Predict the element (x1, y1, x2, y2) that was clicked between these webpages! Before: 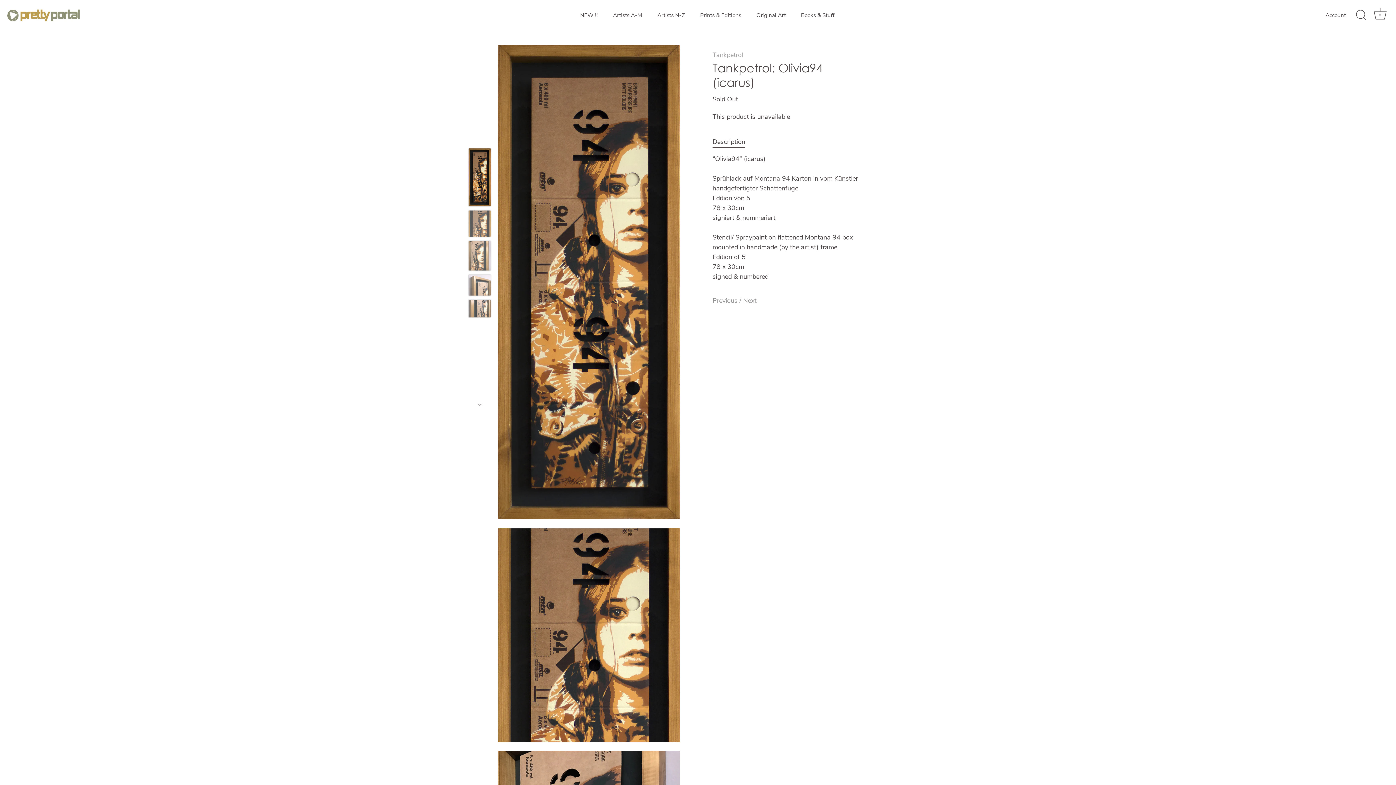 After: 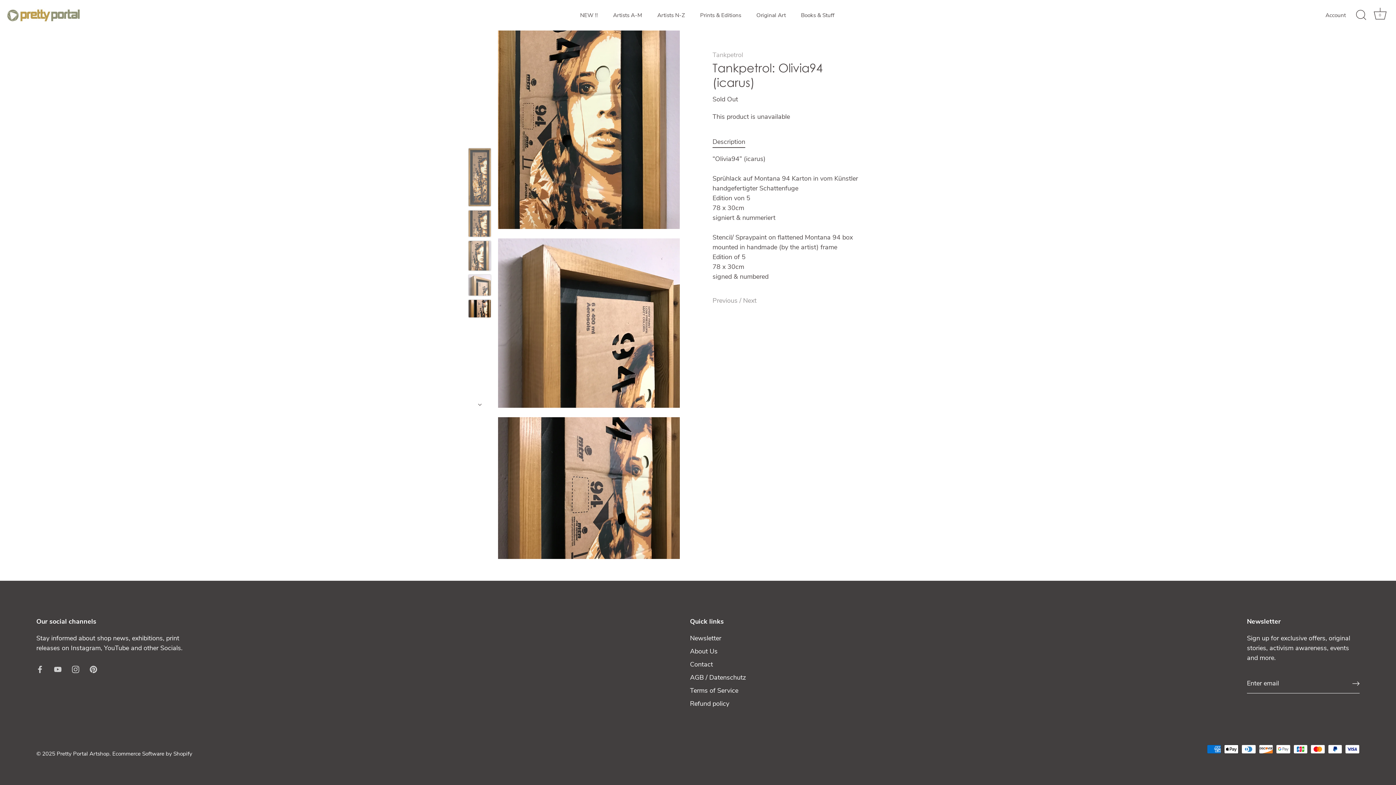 Action: bbox: (468, 299, 491, 317) label: Tankpetrol: Olivia94 (icarus)